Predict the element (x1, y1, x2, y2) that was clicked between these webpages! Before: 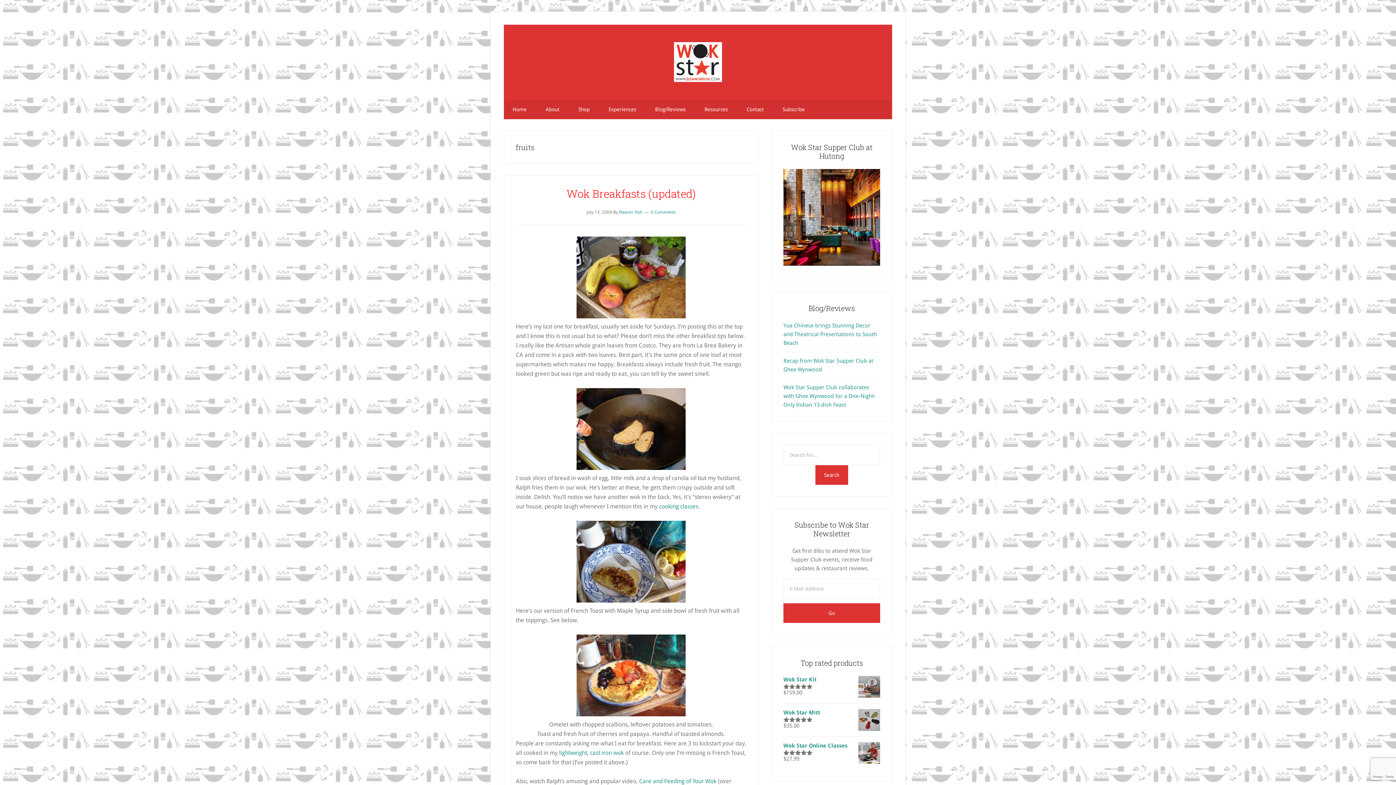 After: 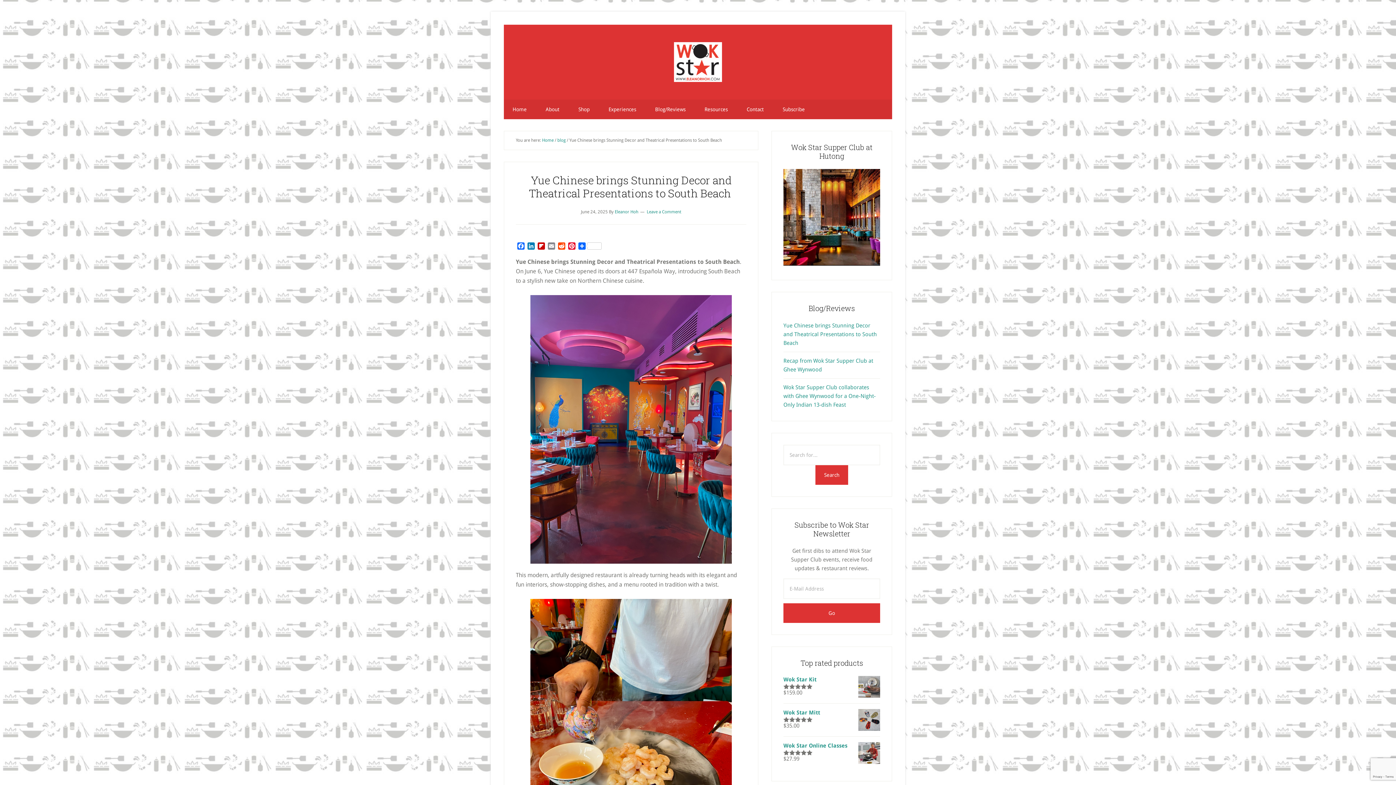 Action: bbox: (783, 322, 877, 346) label: Yue Chinese brings Stunning Decor and Theatrical Presentations to South Beach 